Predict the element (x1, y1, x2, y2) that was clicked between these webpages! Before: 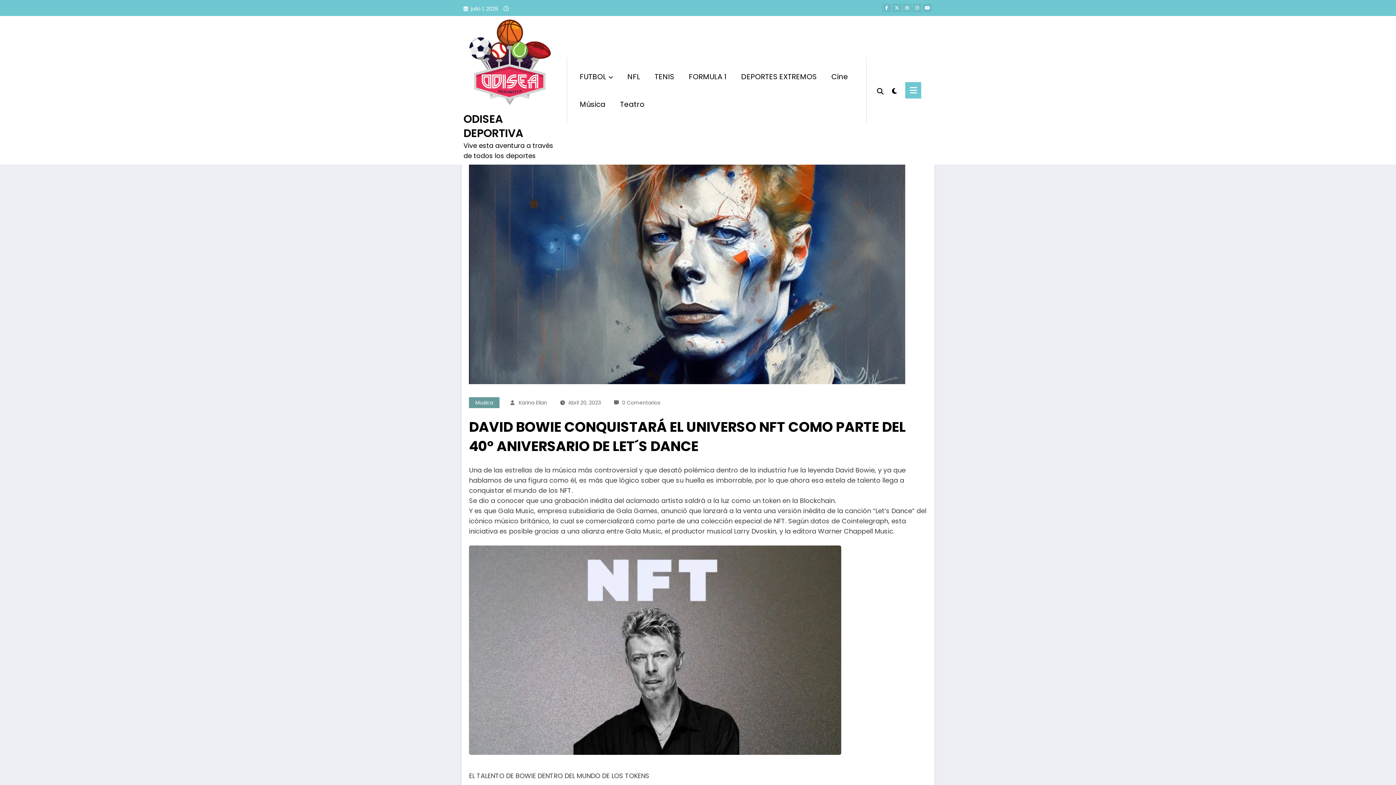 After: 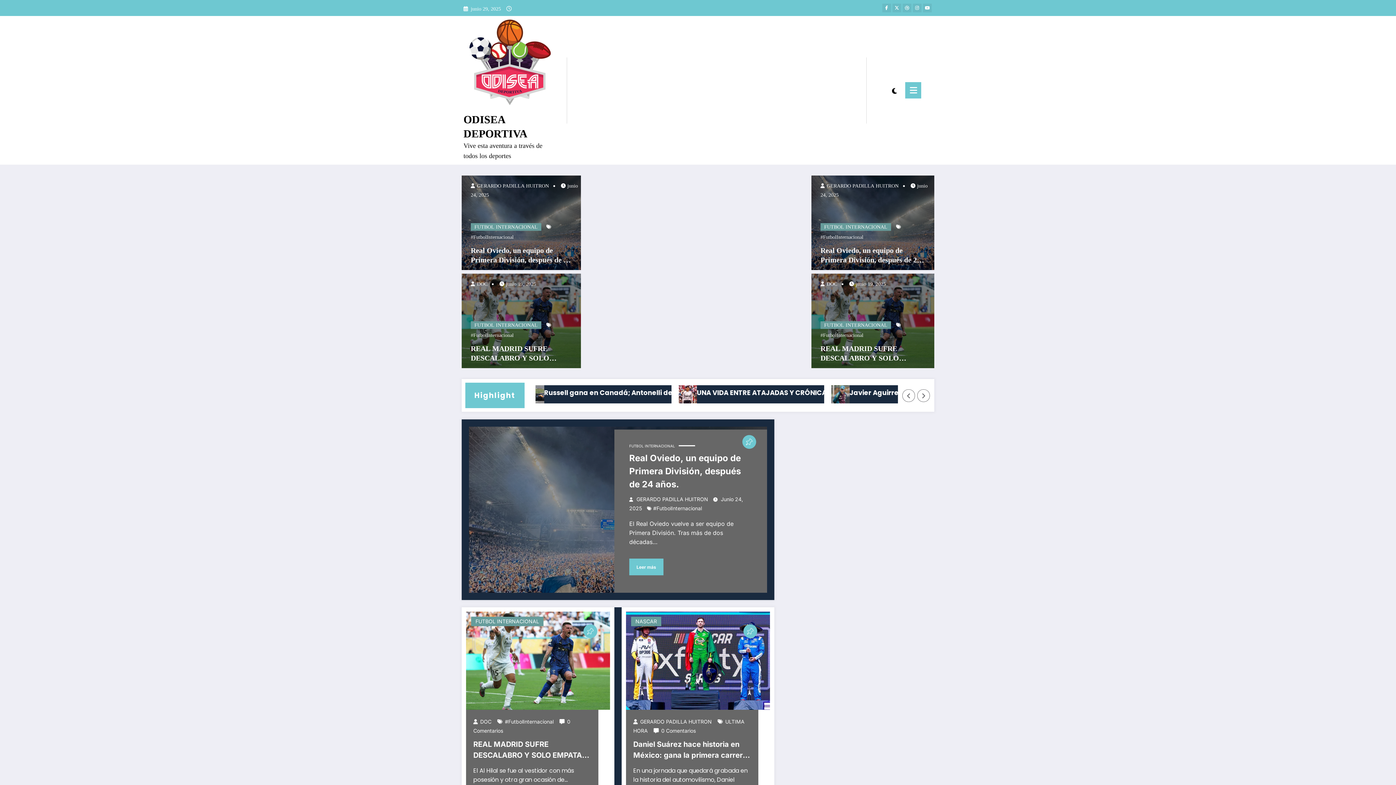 Action: bbox: (463, 111, 523, 141) label: ODISEA DEPORTIVA